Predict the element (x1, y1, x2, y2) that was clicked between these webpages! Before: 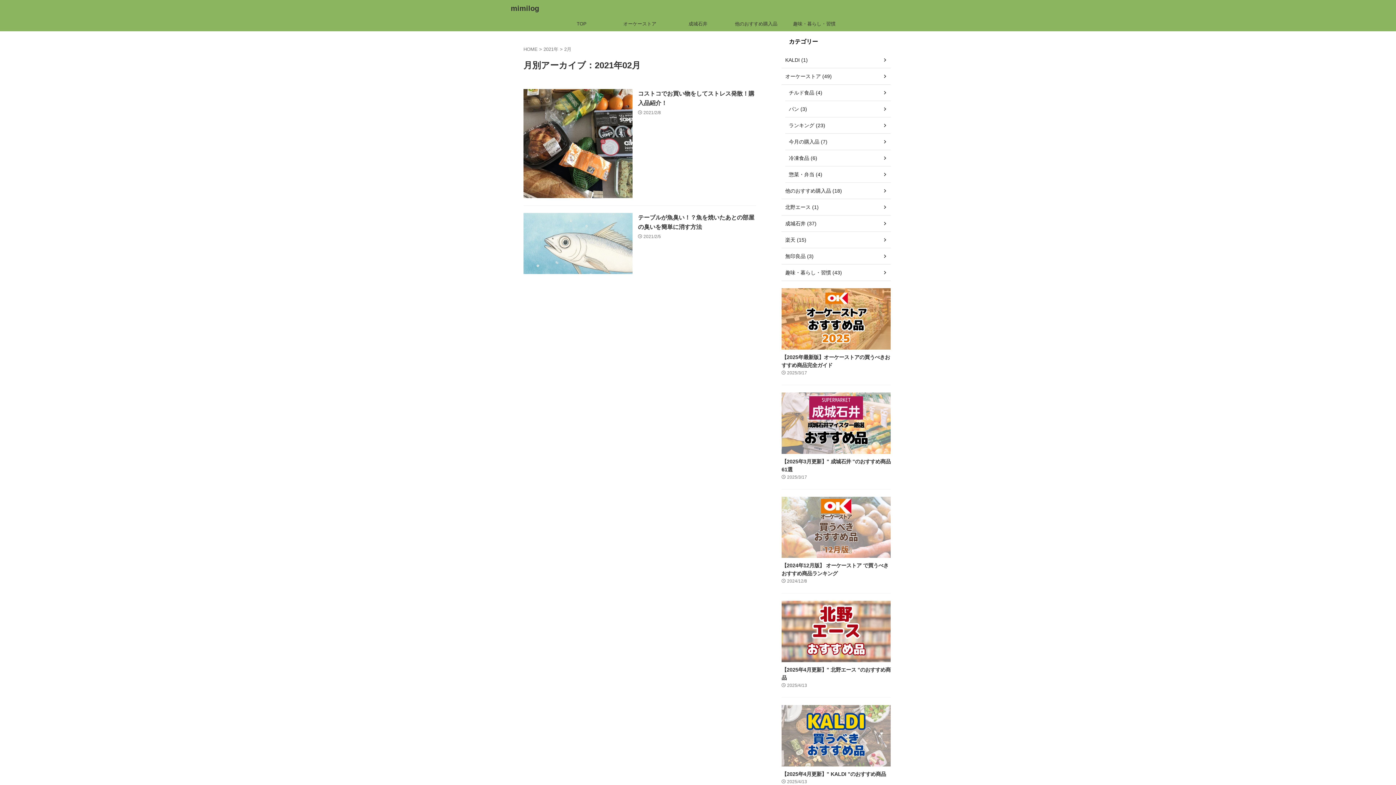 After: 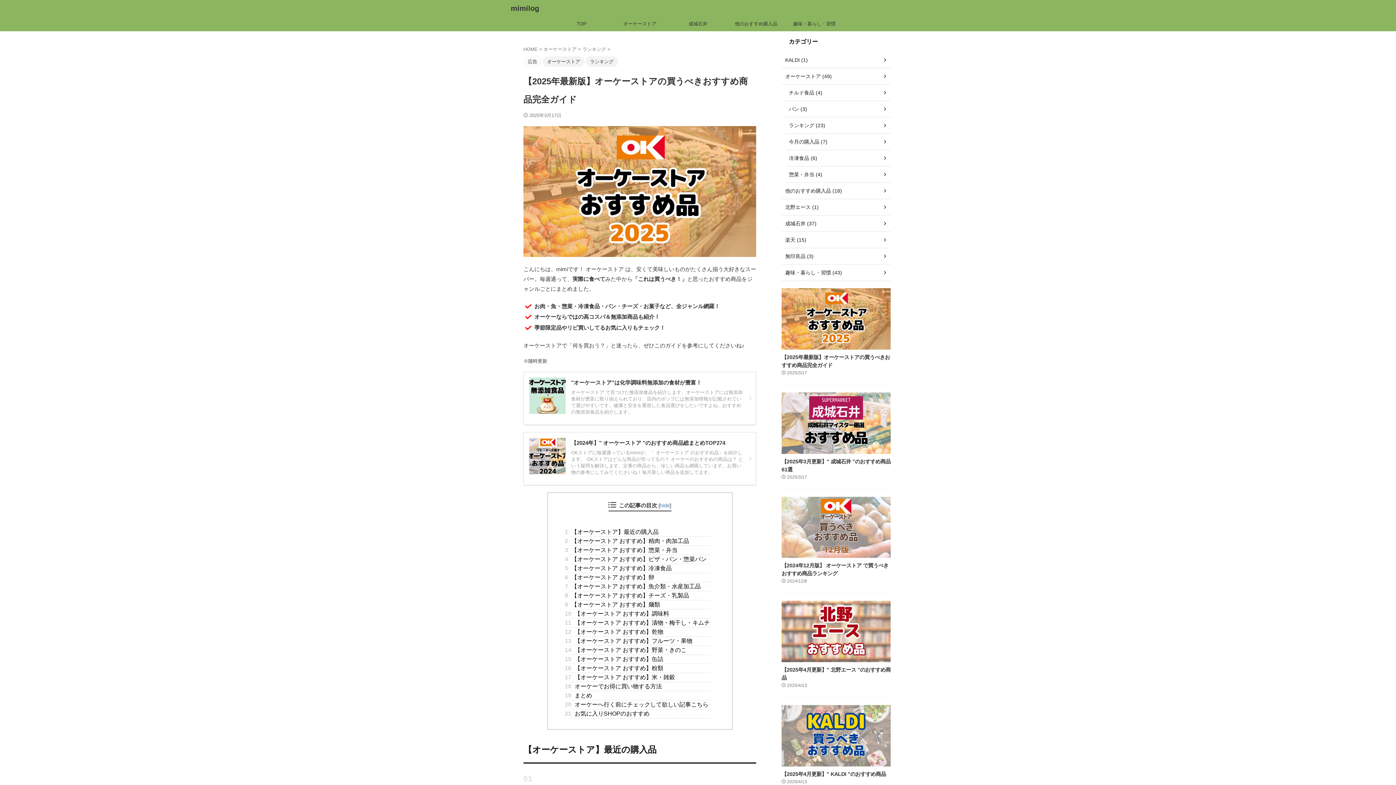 Action: bbox: (781, 343, 890, 349)